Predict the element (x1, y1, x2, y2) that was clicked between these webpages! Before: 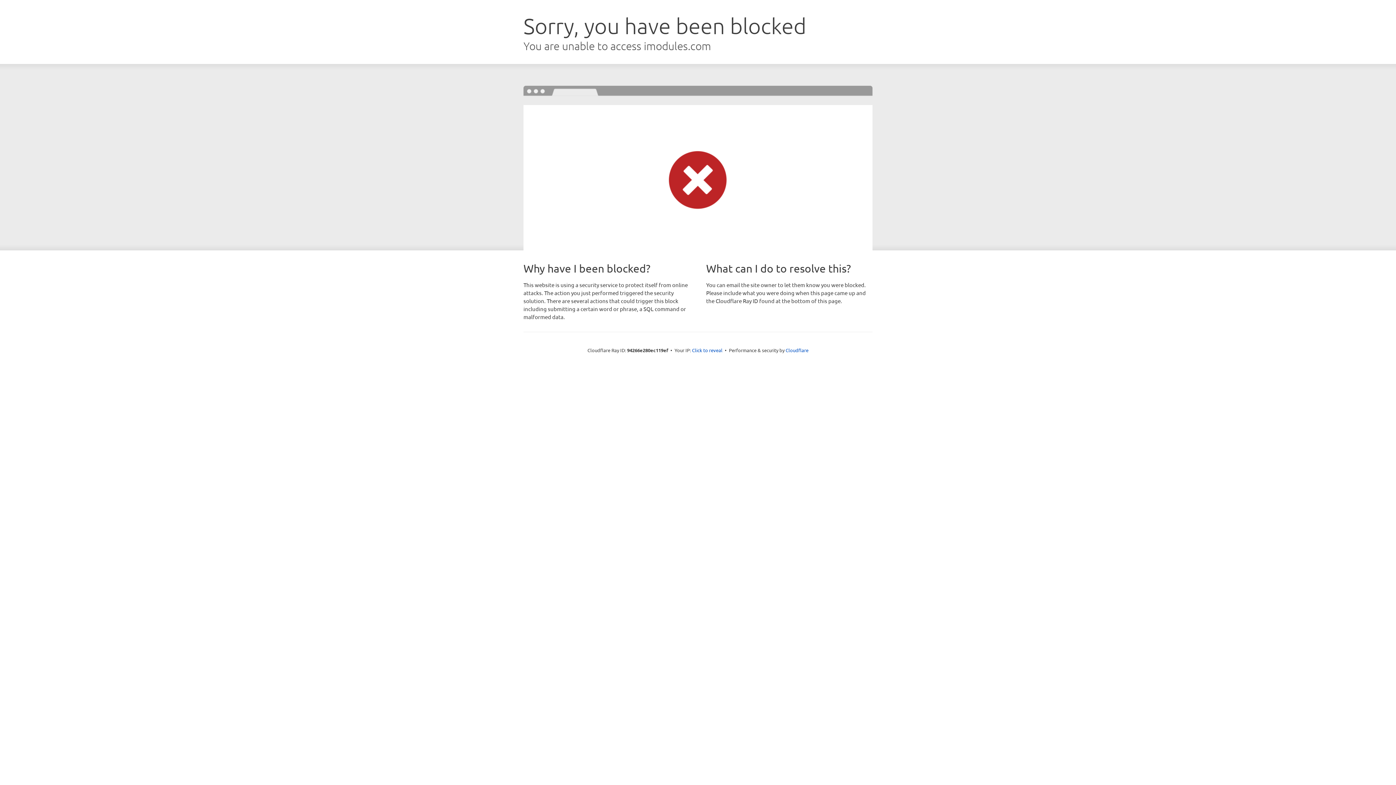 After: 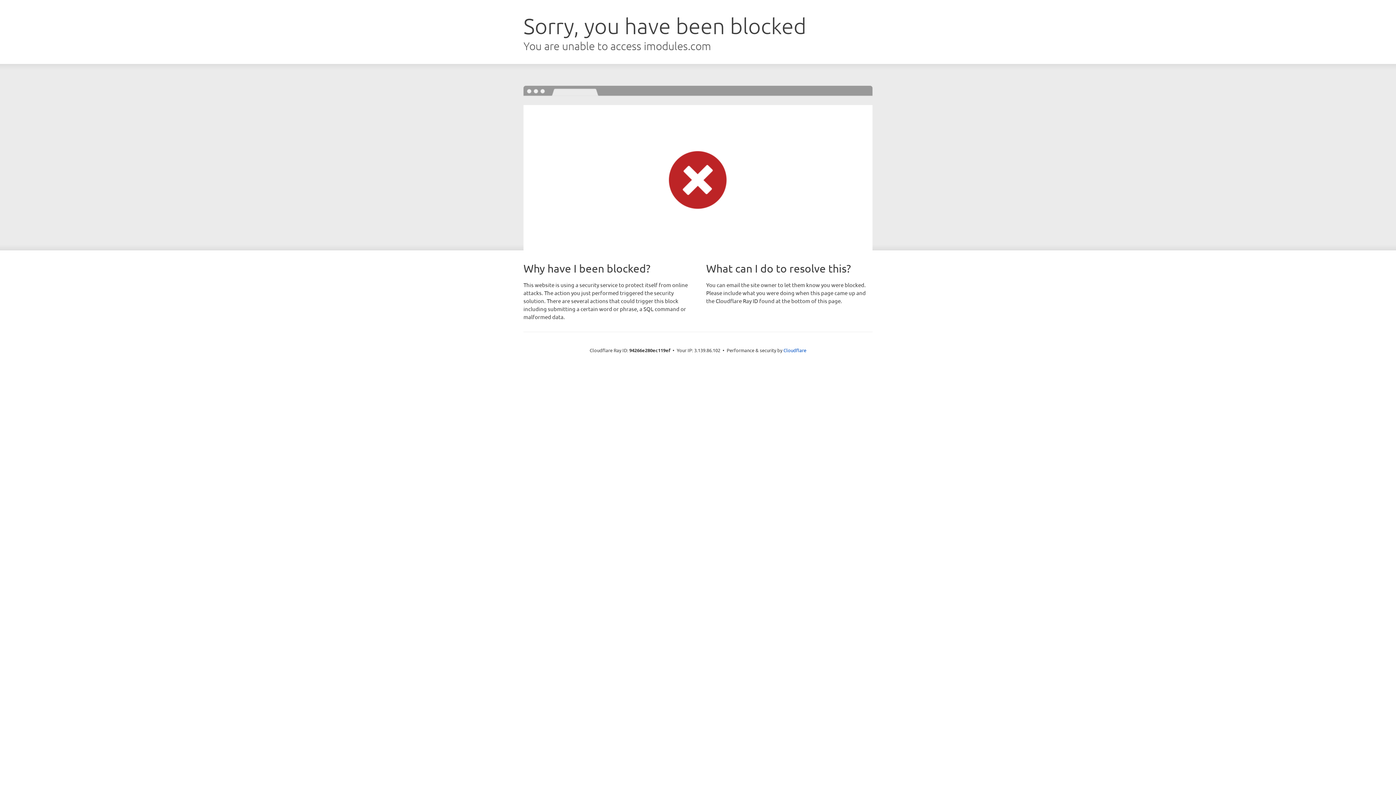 Action: label: Click to reveal bbox: (692, 346, 722, 353)